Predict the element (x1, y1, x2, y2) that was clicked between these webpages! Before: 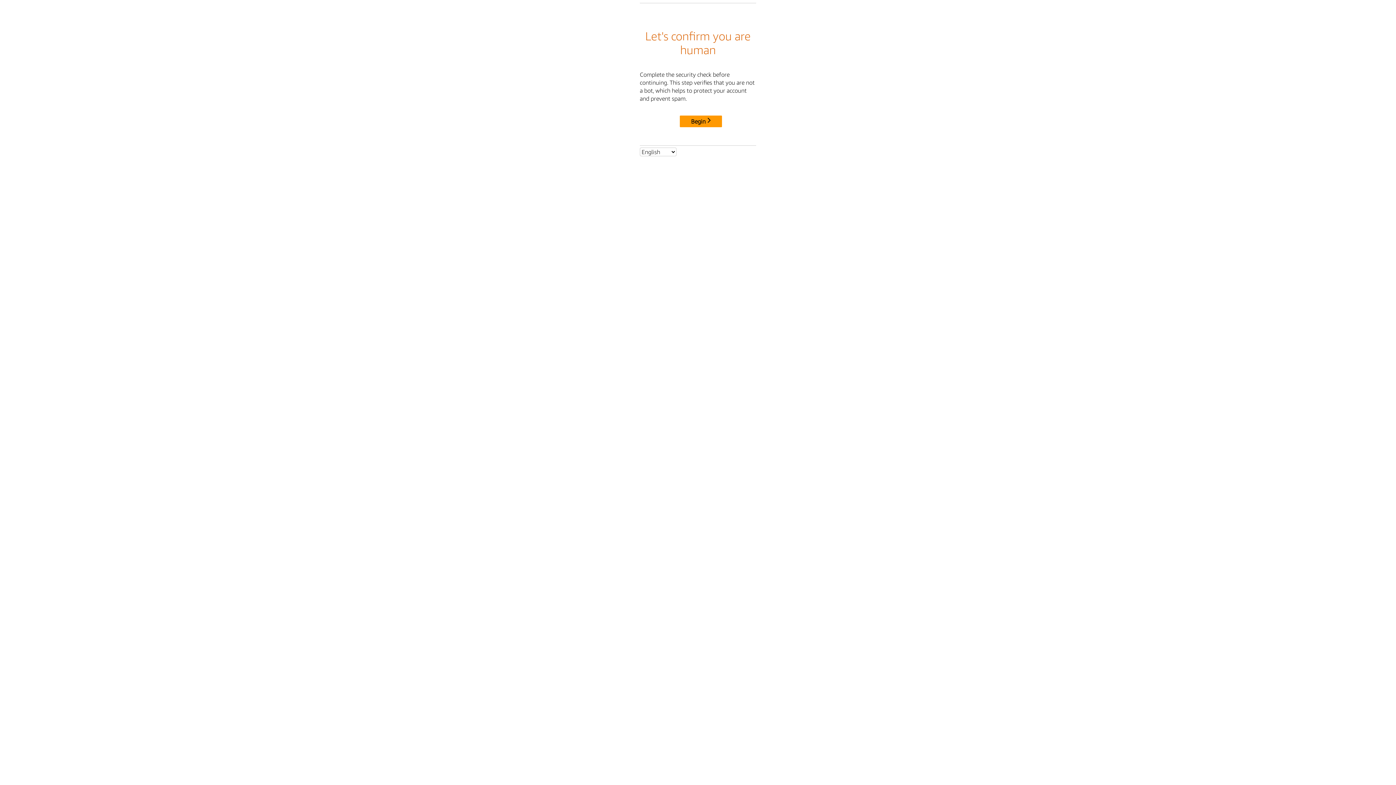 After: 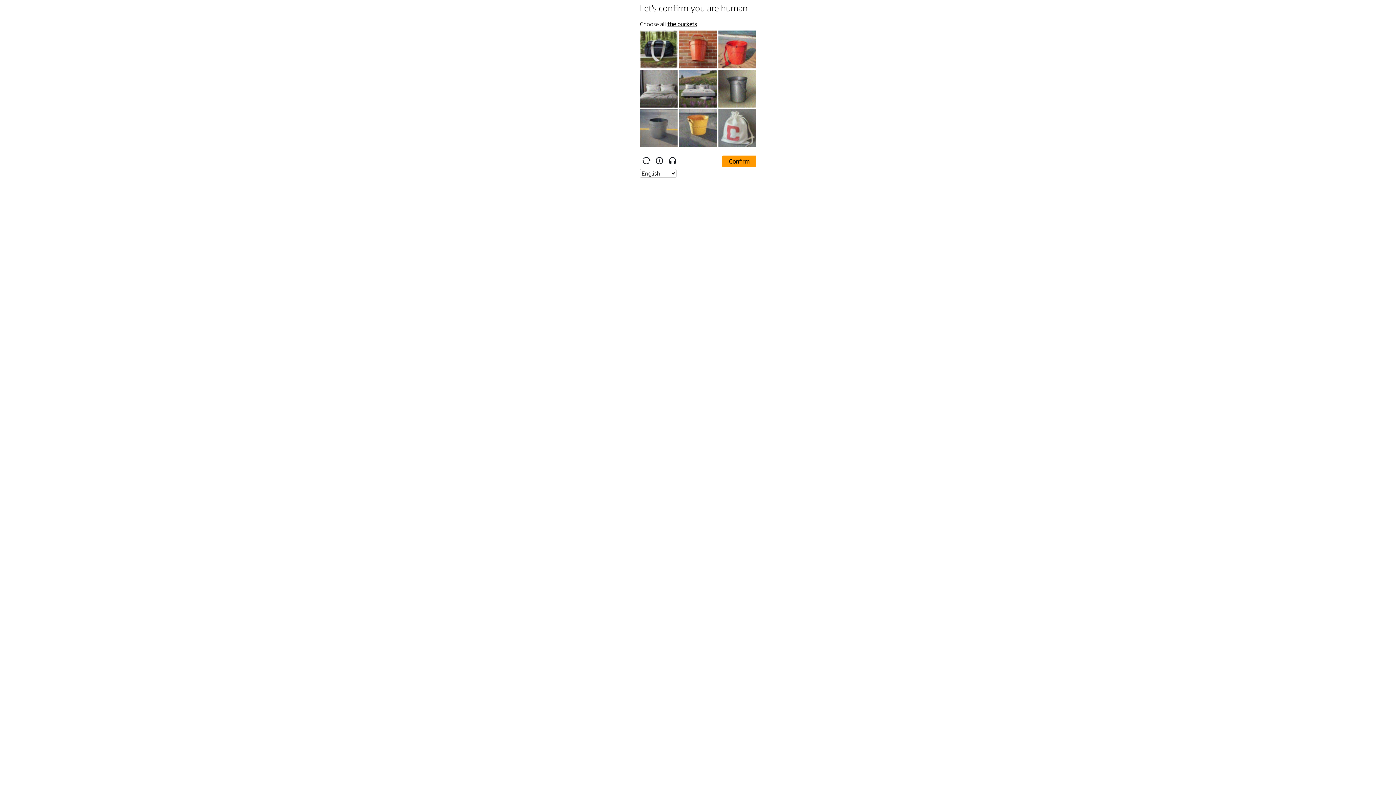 Action: bbox: (680, 115, 722, 127) label: Begin